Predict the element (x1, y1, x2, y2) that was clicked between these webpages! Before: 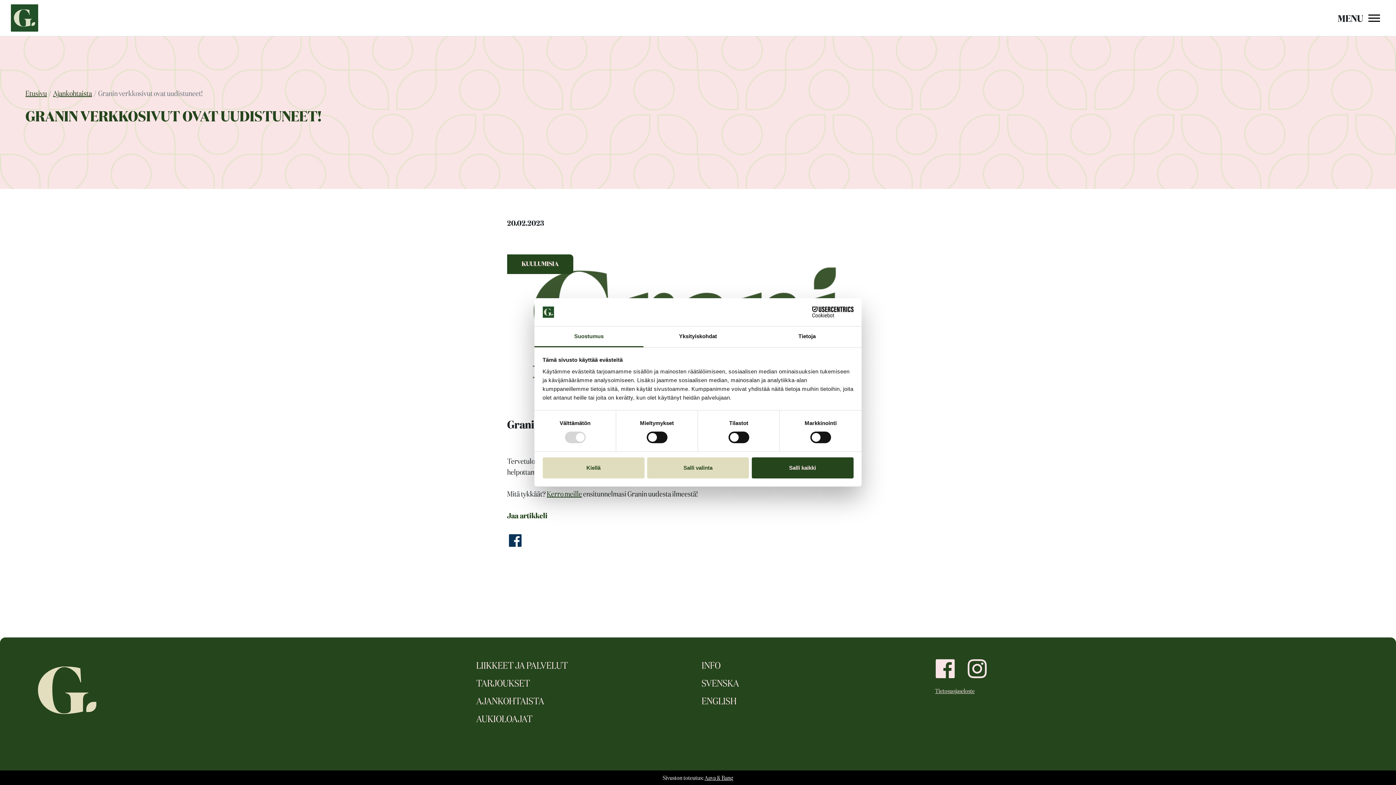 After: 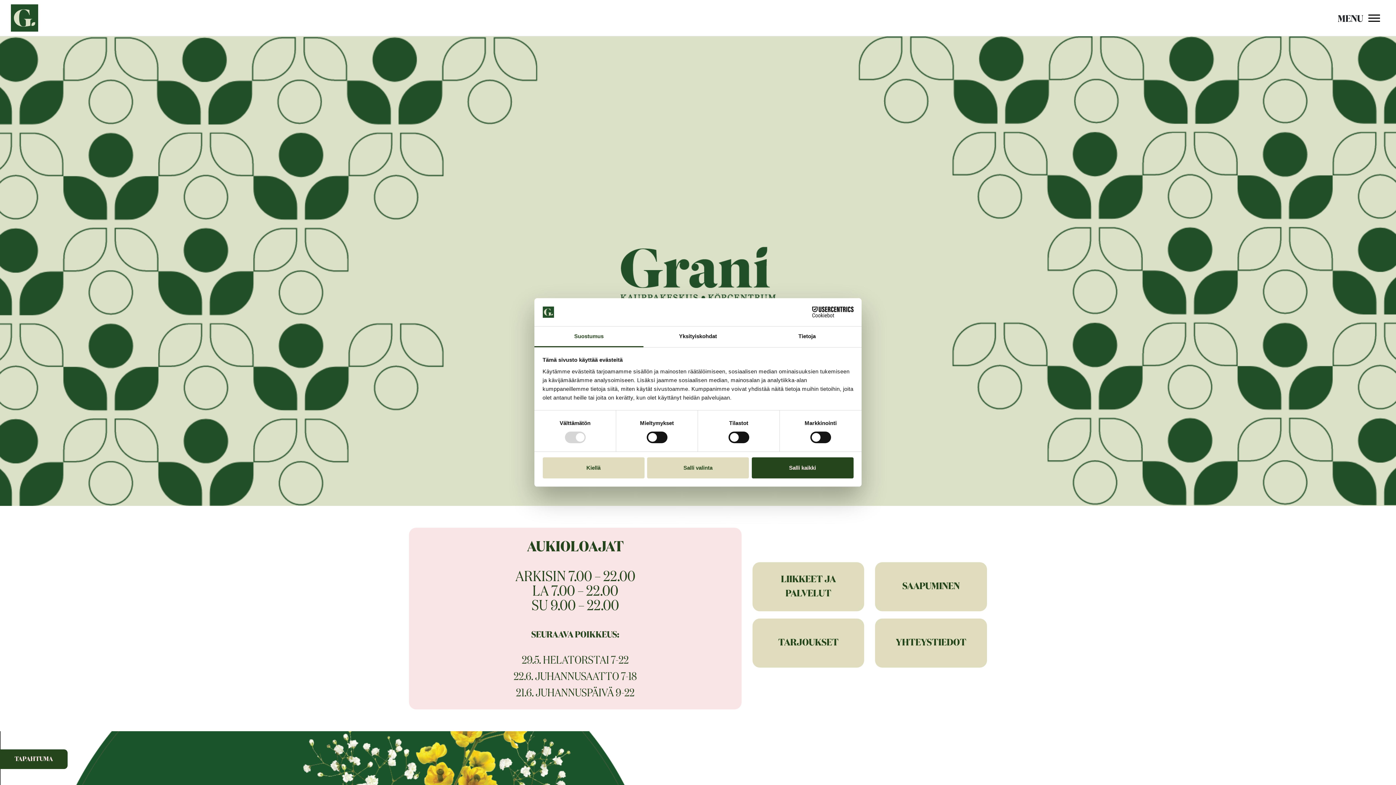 Action: bbox: (10, 3, 38, 32)